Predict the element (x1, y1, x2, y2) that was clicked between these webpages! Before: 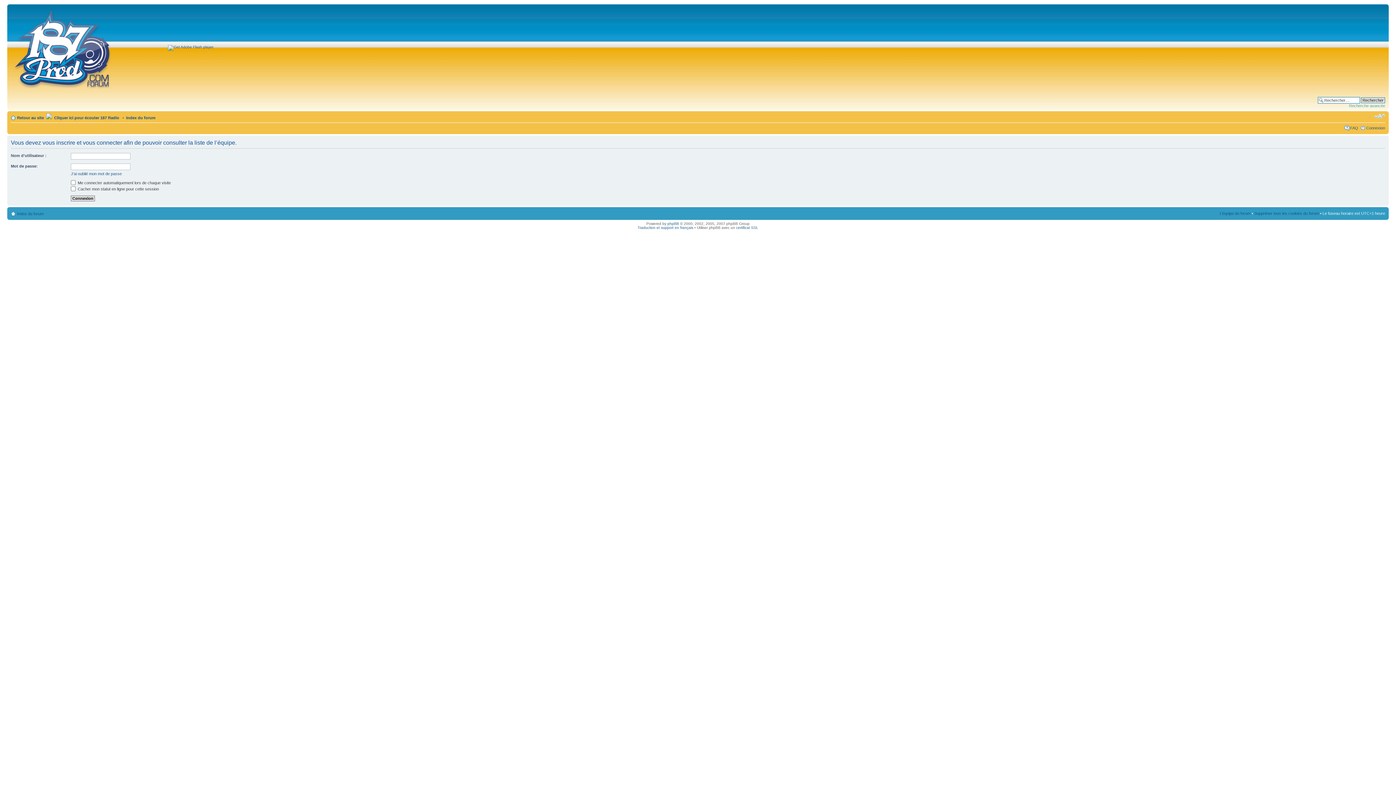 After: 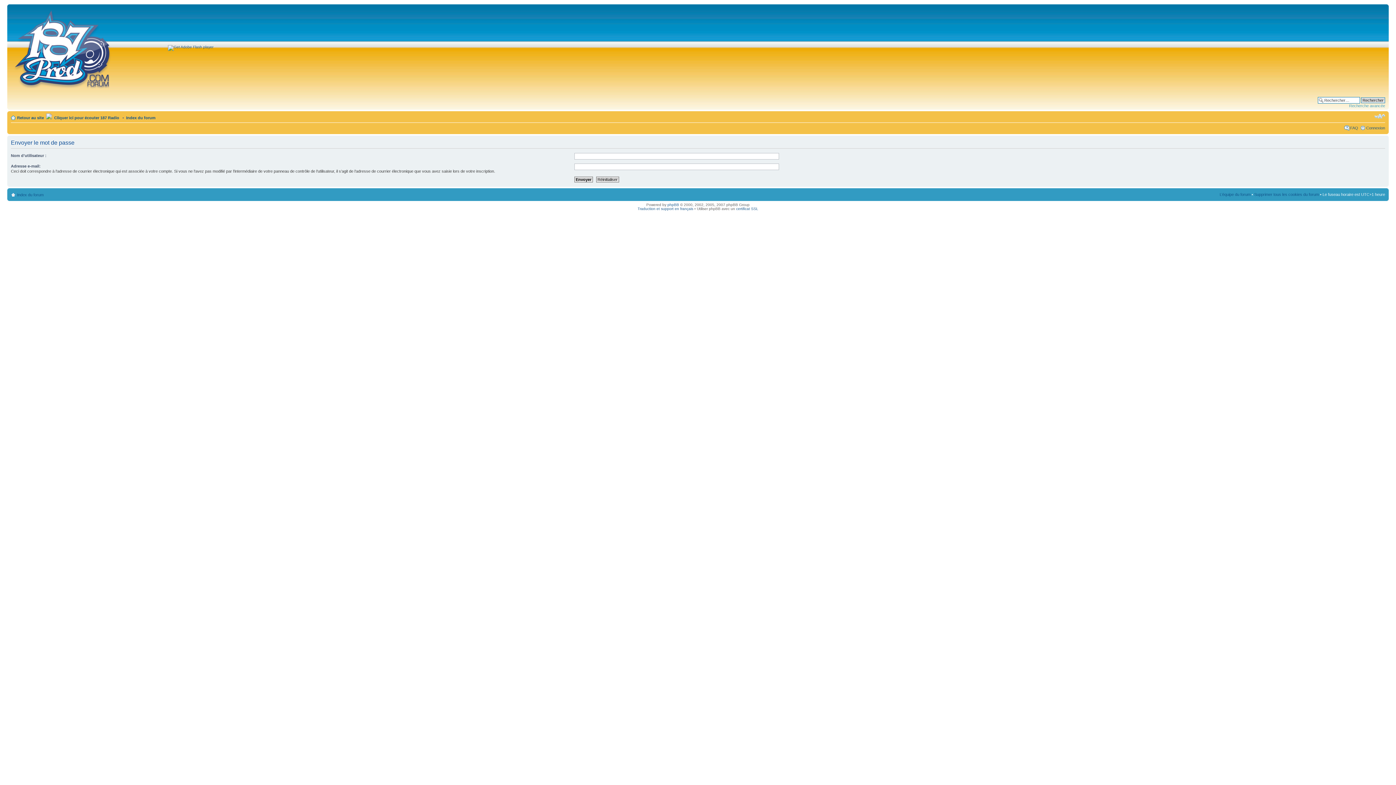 Action: bbox: (70, 171, 121, 176) label: J’ai oublié mon mot de passe